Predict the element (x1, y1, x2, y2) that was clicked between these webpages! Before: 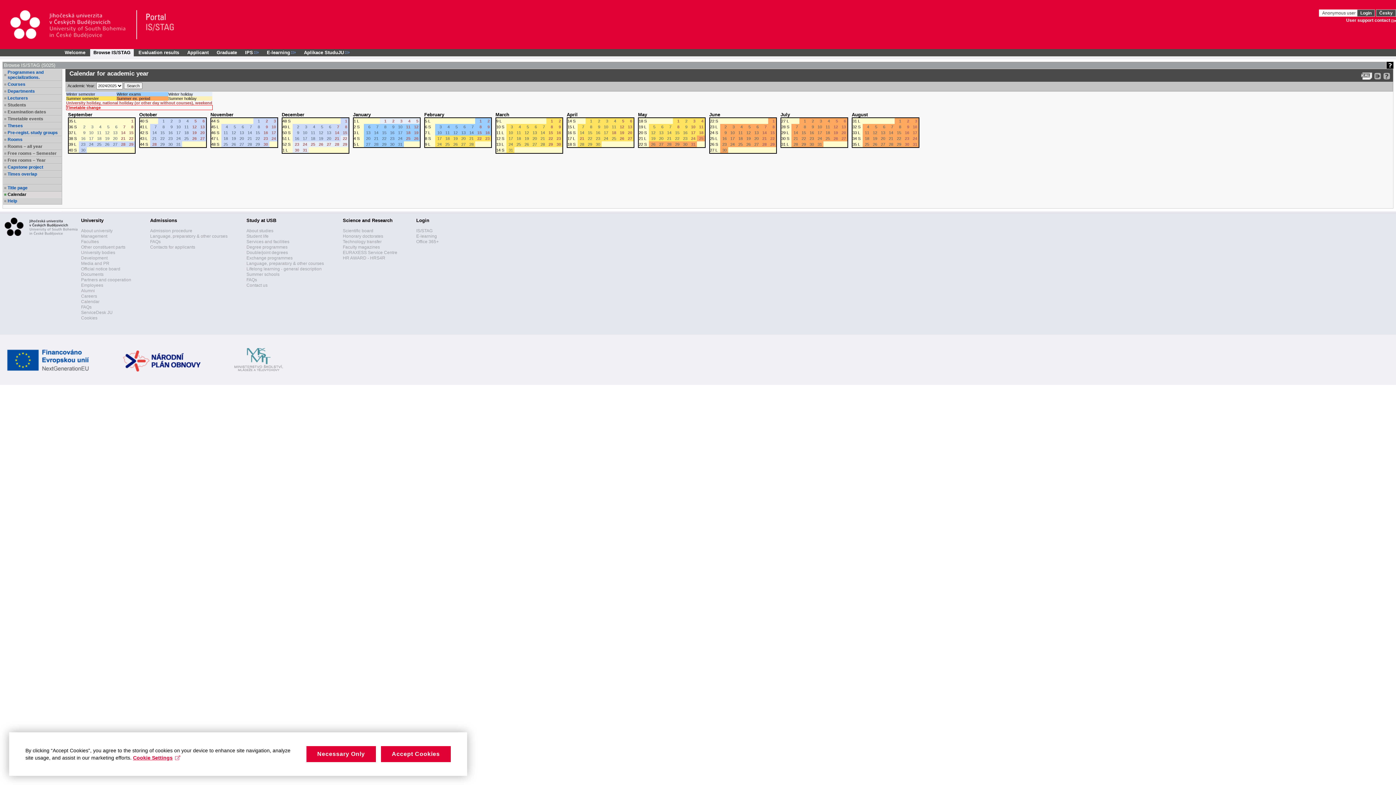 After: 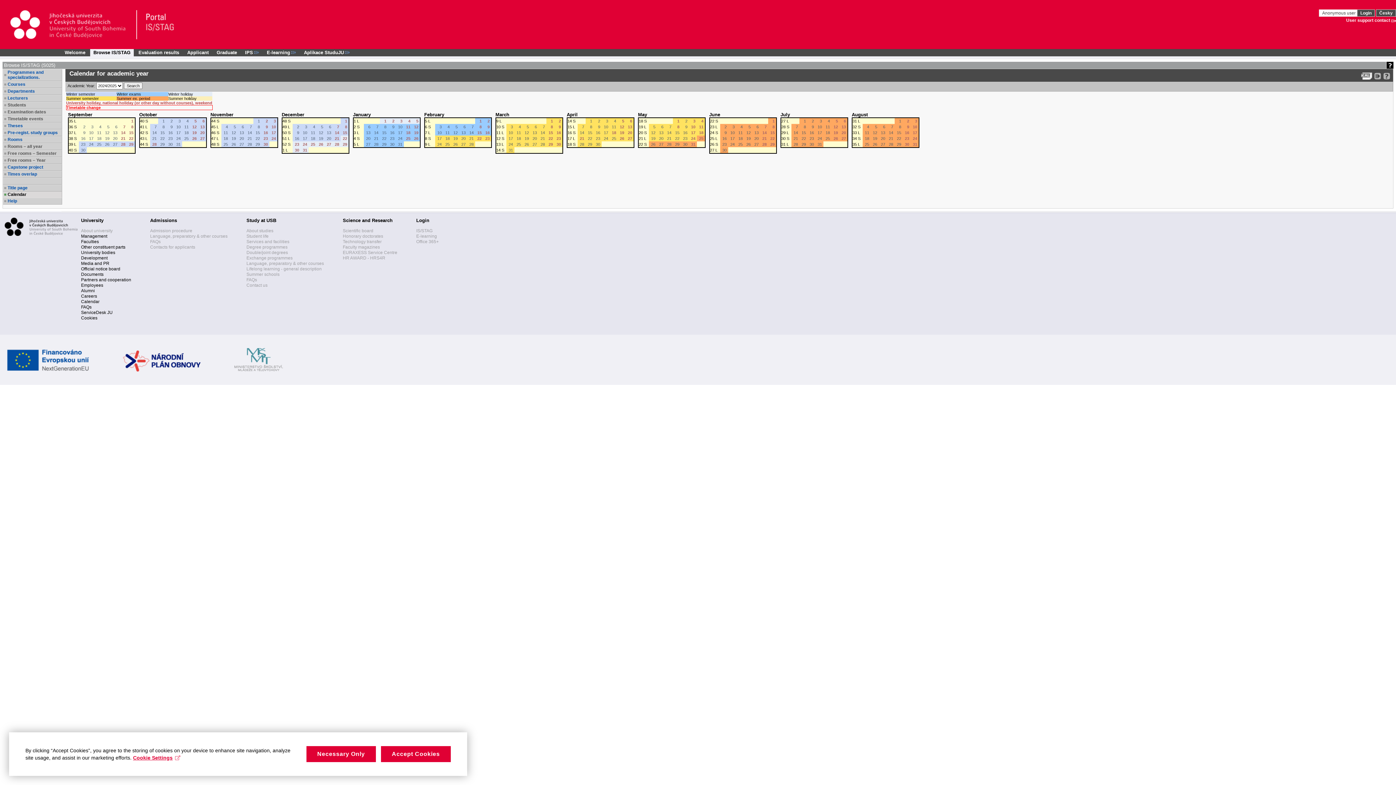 Action: bbox: (81, 228, 112, 233) label: About university